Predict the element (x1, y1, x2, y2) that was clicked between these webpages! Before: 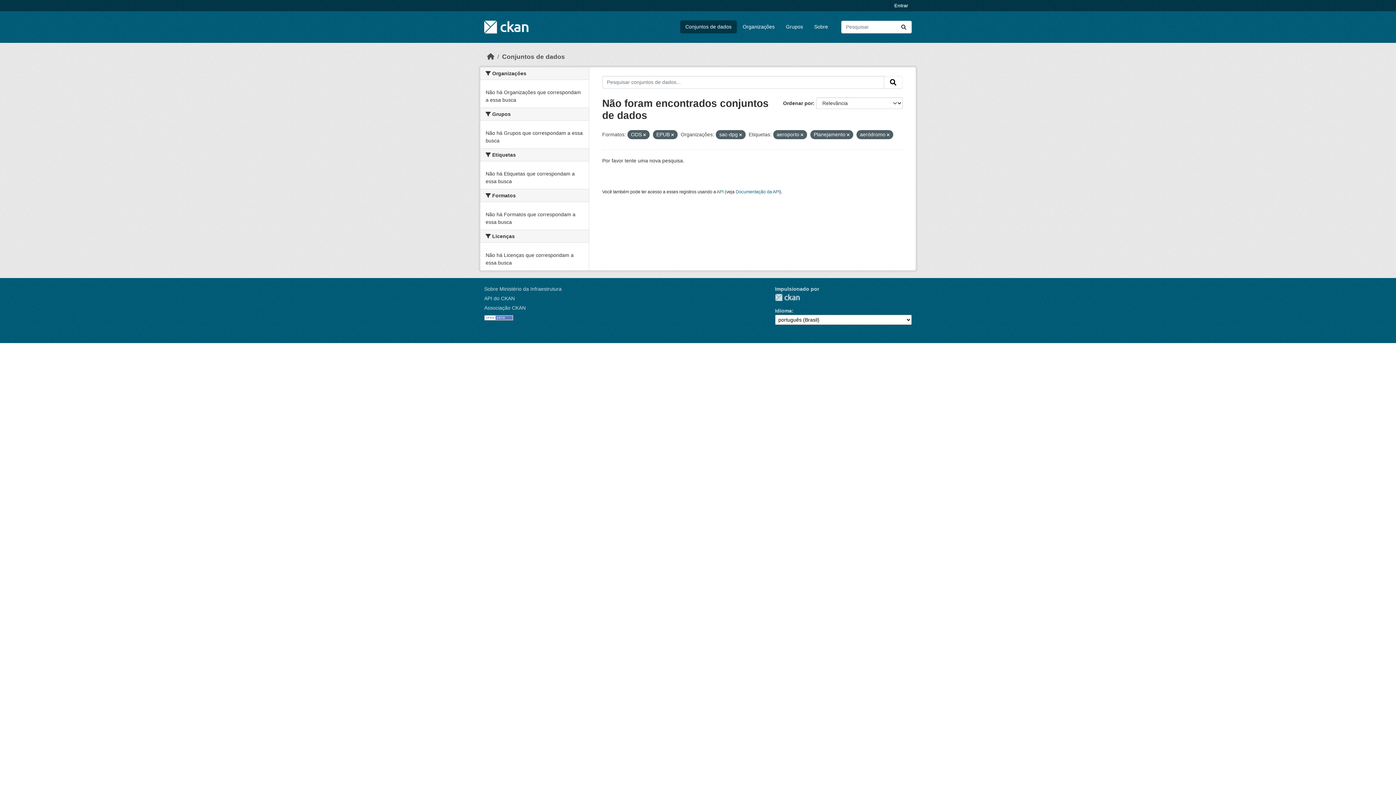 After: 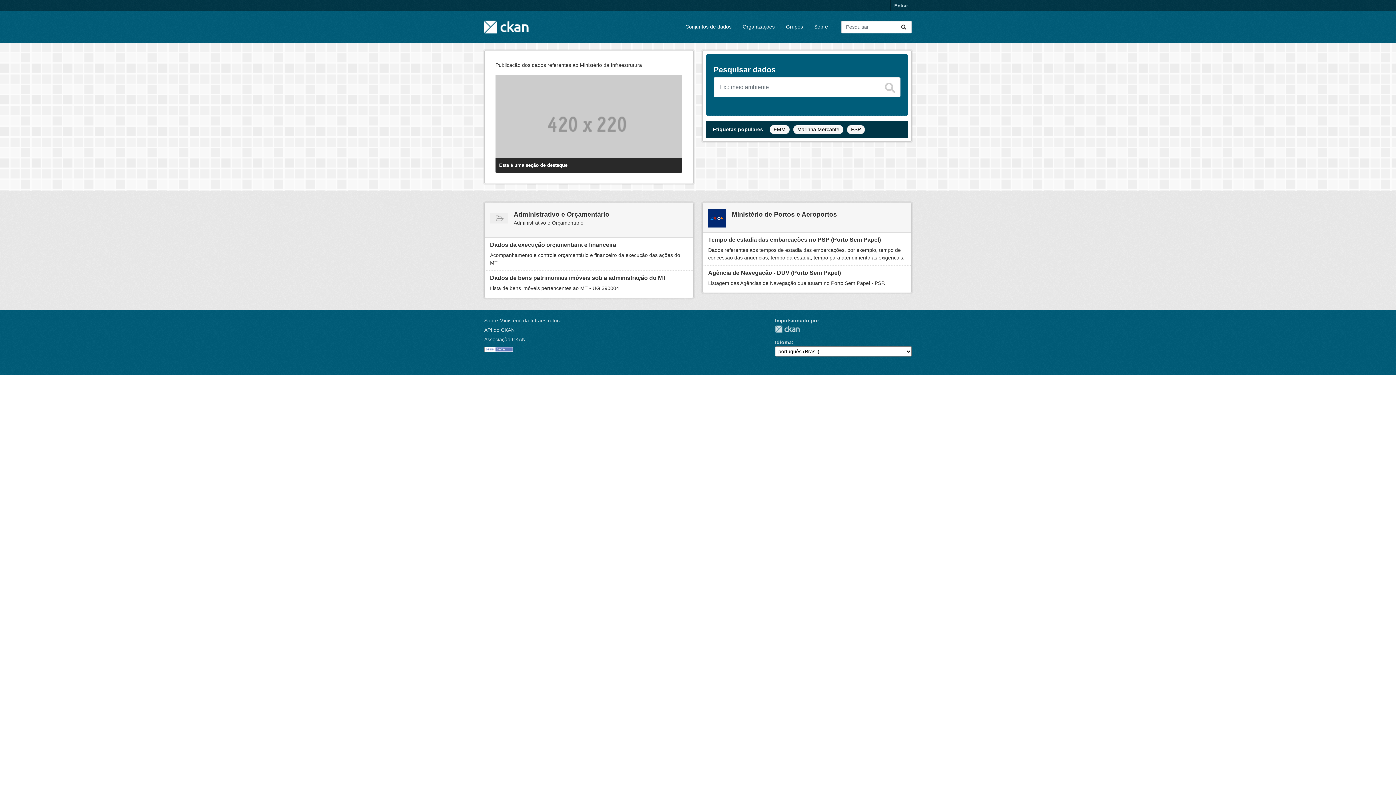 Action: bbox: (484, 17, 528, 37)